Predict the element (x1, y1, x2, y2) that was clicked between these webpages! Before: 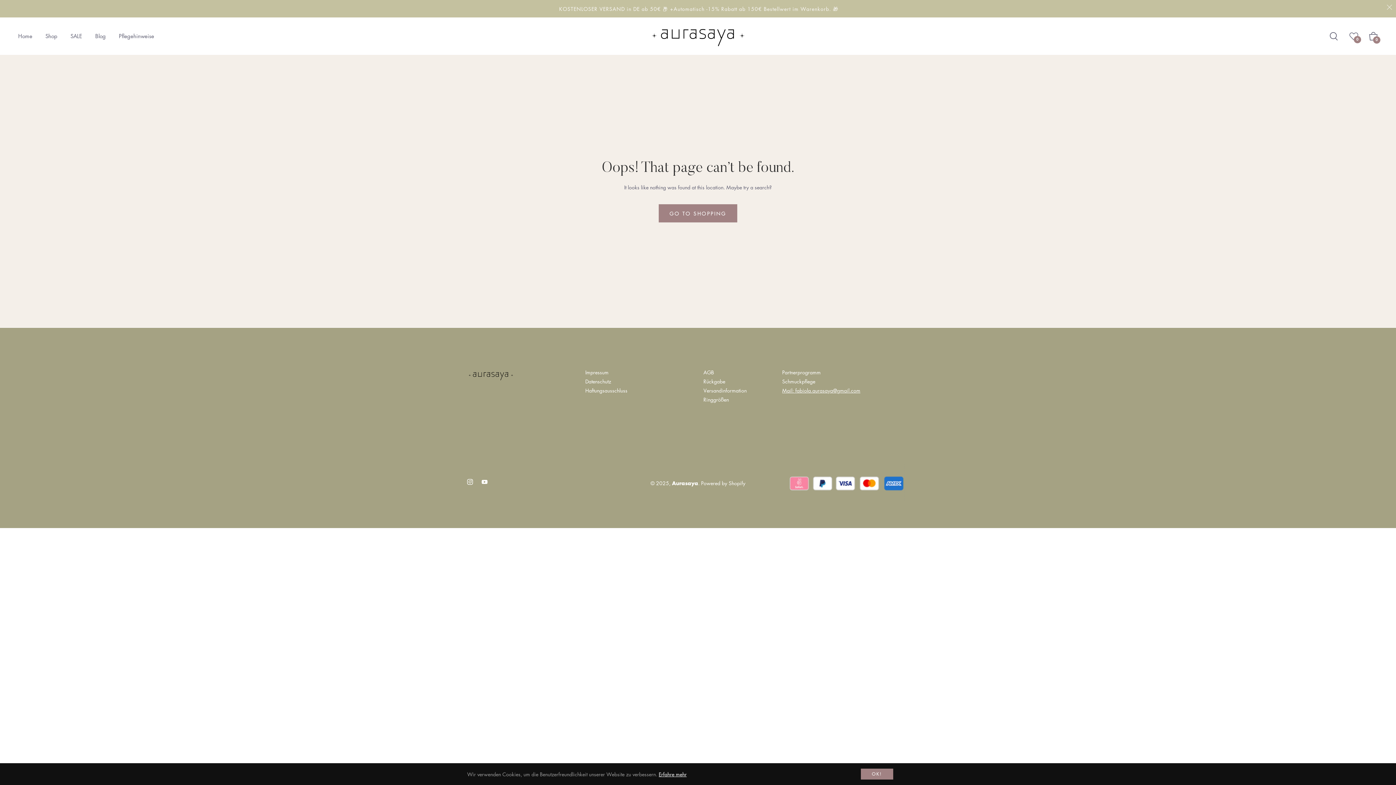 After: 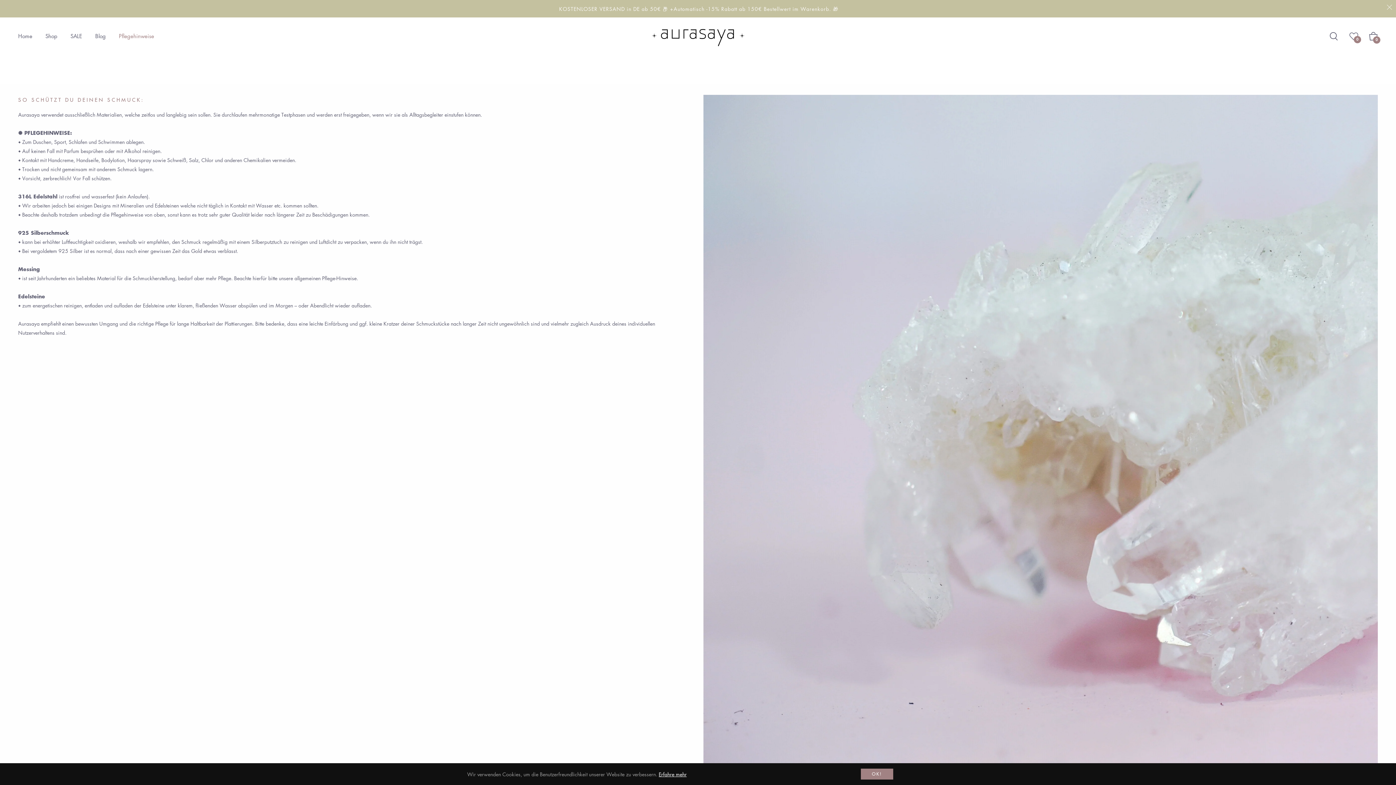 Action: bbox: (112, 17, 160, 54) label: Pflegehinweise